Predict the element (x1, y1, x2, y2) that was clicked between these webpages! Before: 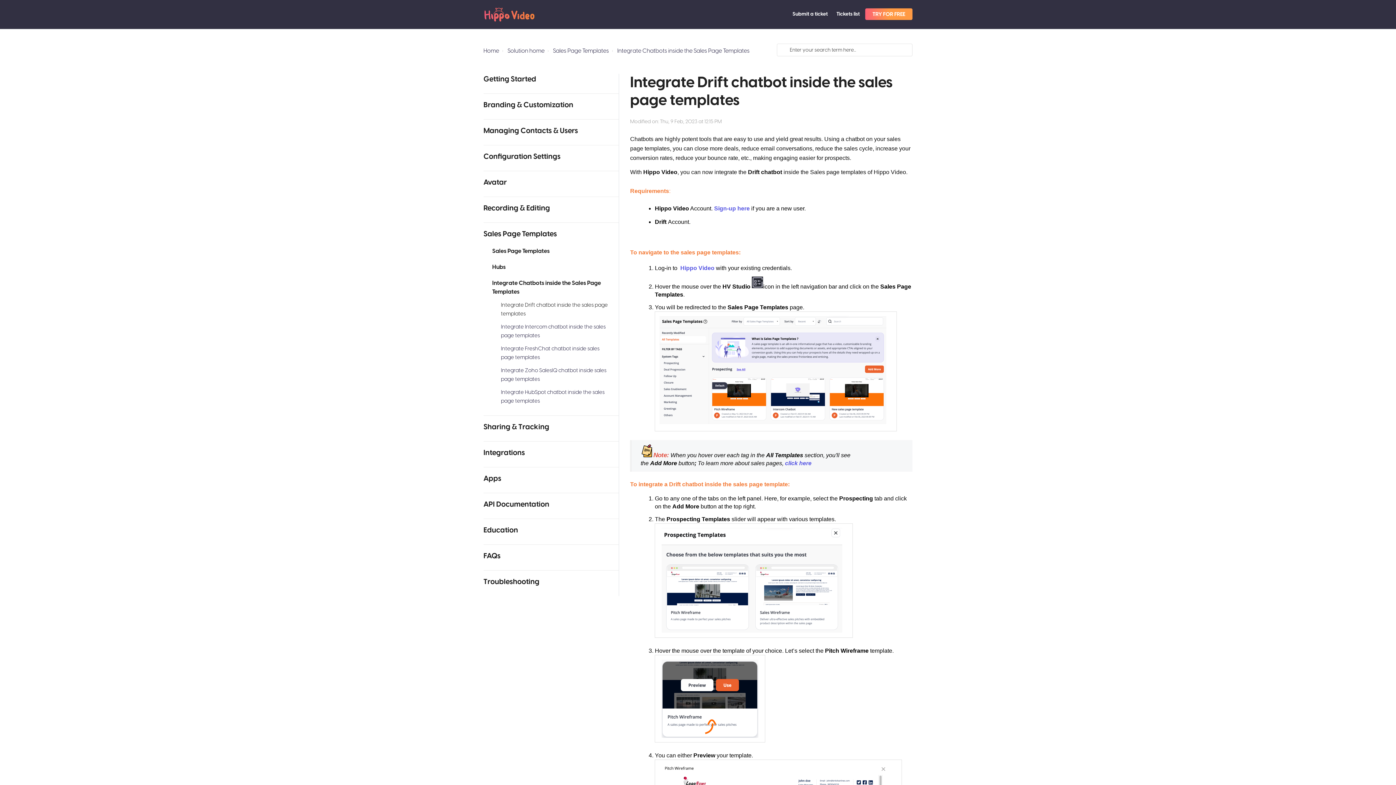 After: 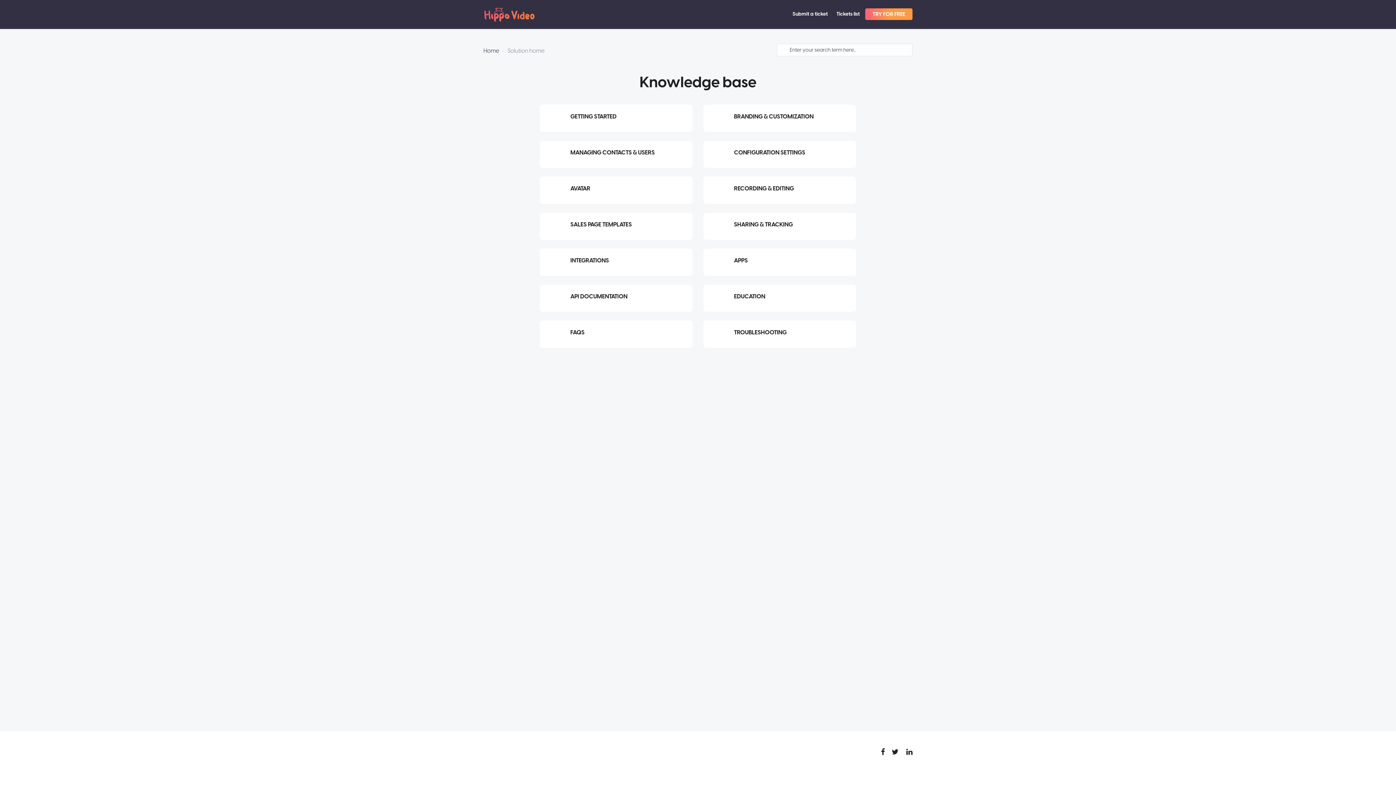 Action: label: Solution home bbox: (507, 46, 544, 54)